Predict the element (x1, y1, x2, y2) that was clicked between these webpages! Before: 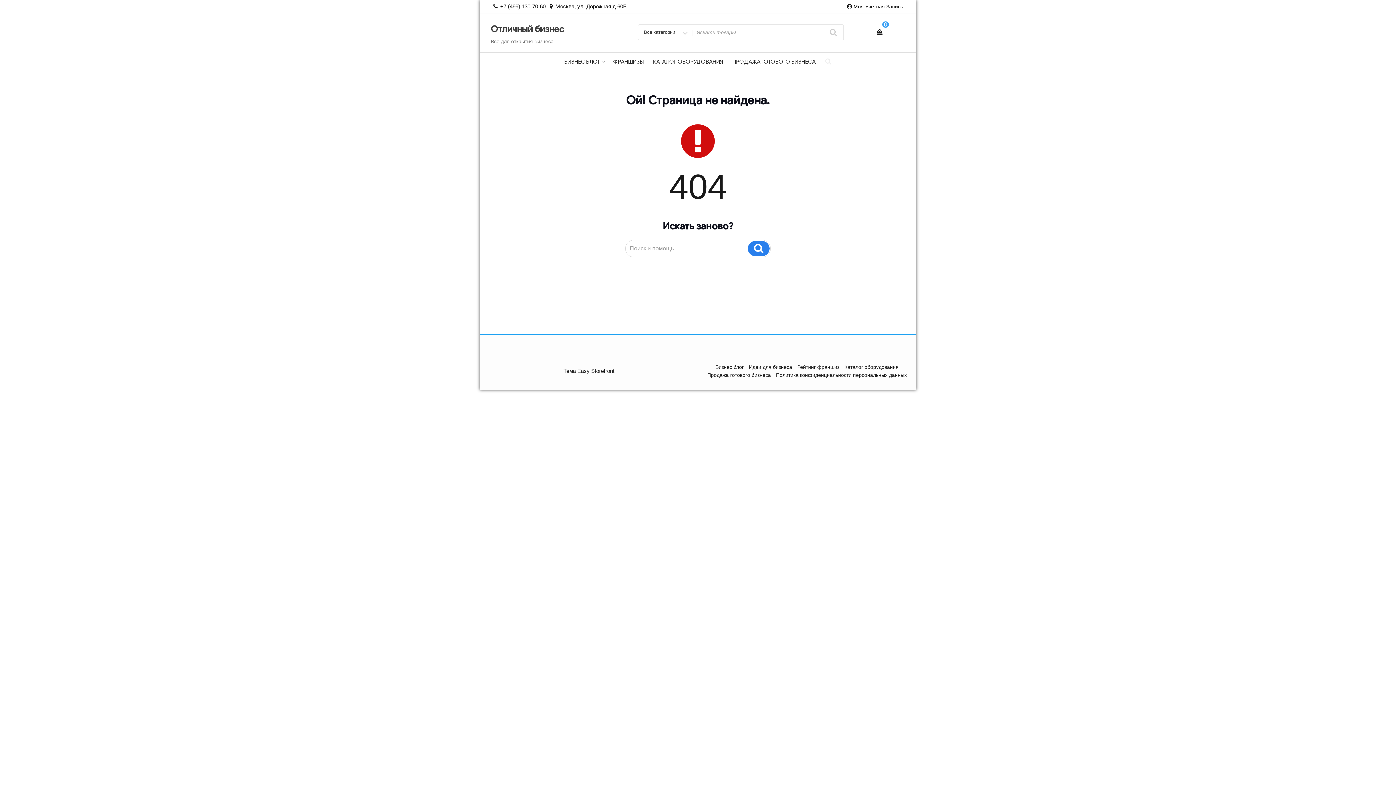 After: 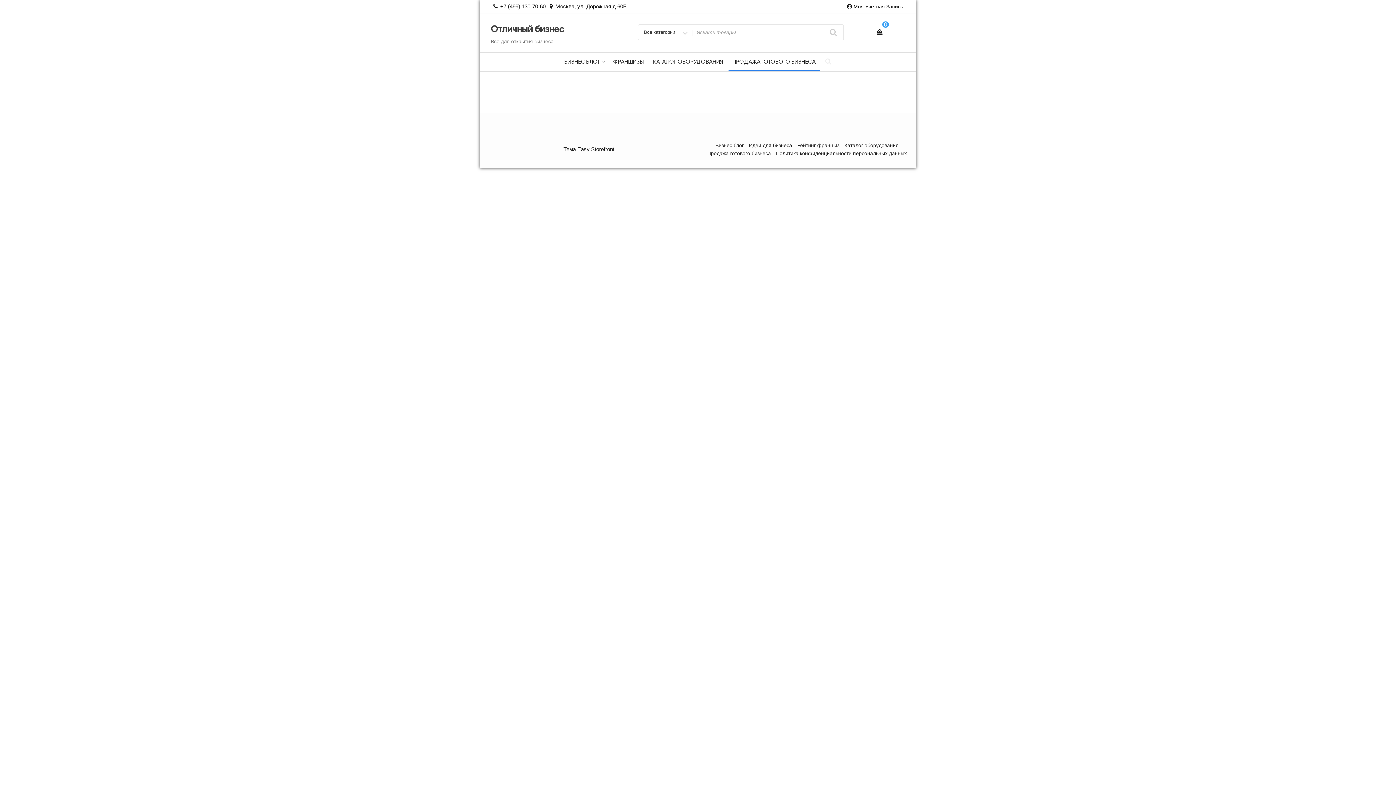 Action: bbox: (707, 372, 771, 378) label: Продажа готового бизнеса